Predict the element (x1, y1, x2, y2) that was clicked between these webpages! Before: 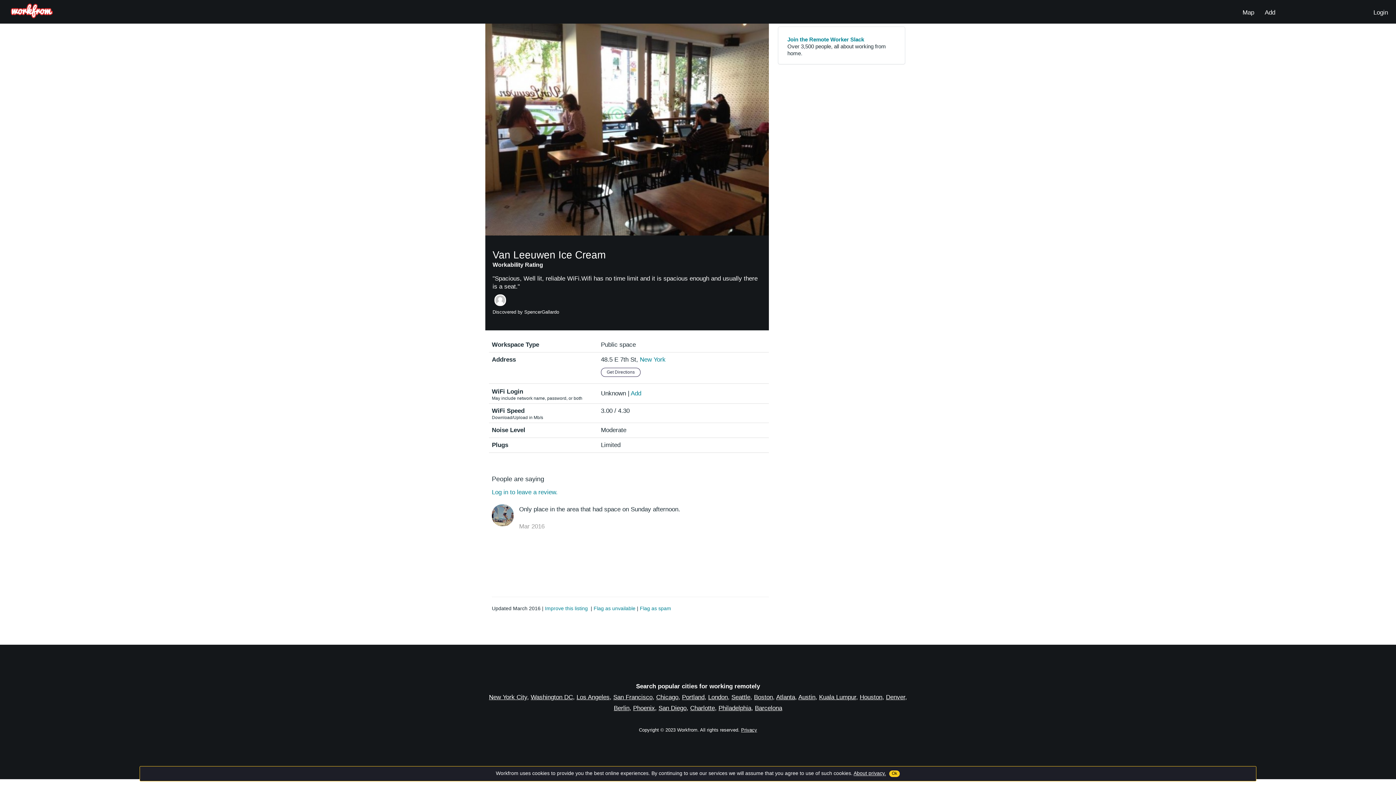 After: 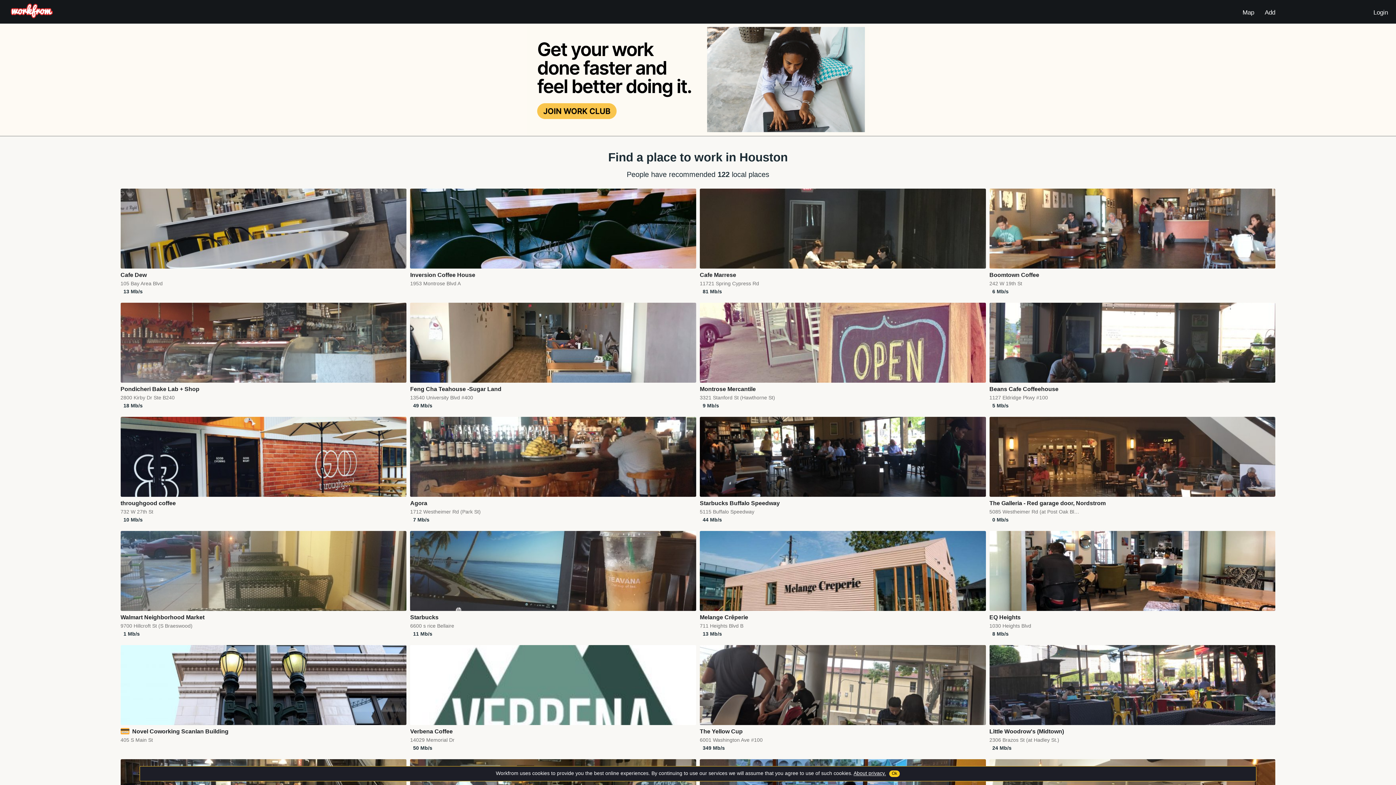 Action: bbox: (860, 694, 882, 701) label: Houston